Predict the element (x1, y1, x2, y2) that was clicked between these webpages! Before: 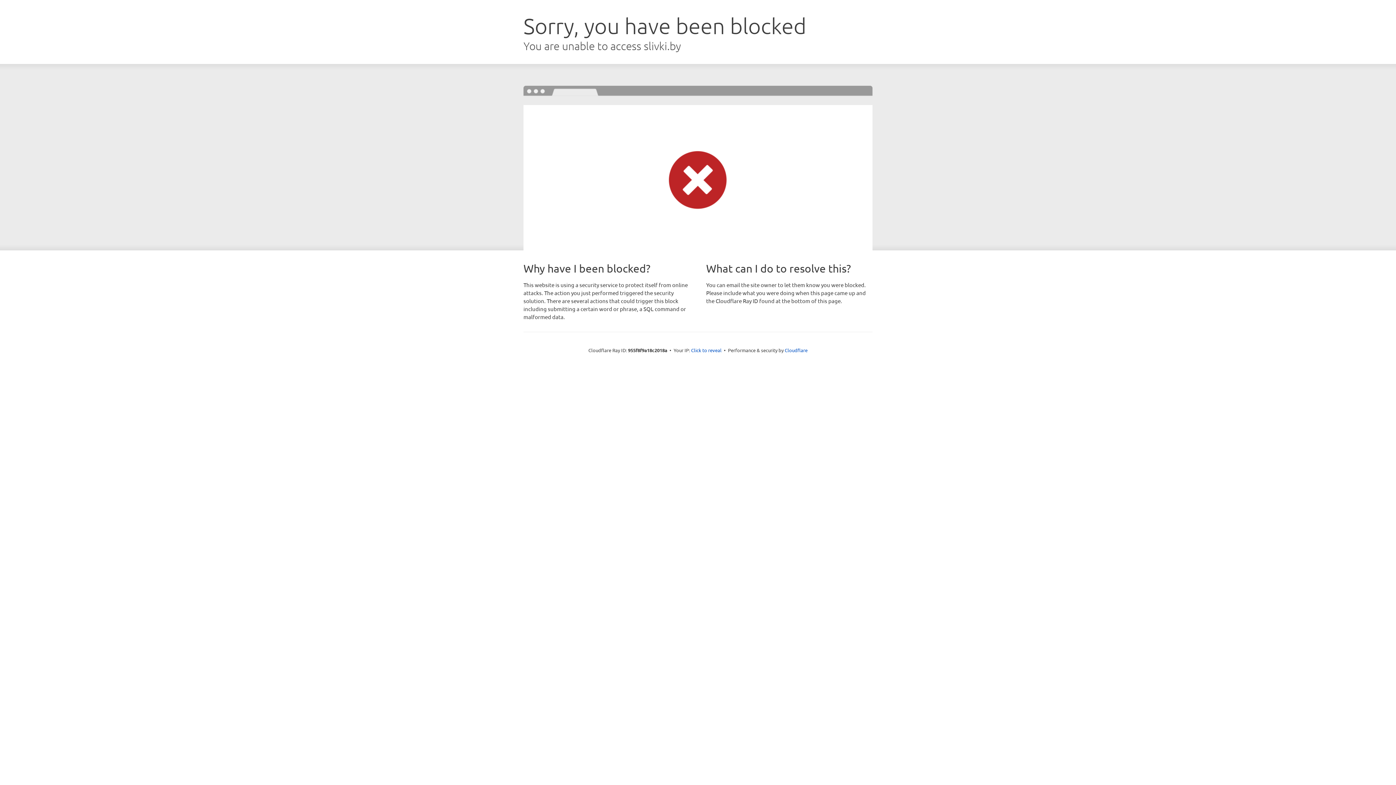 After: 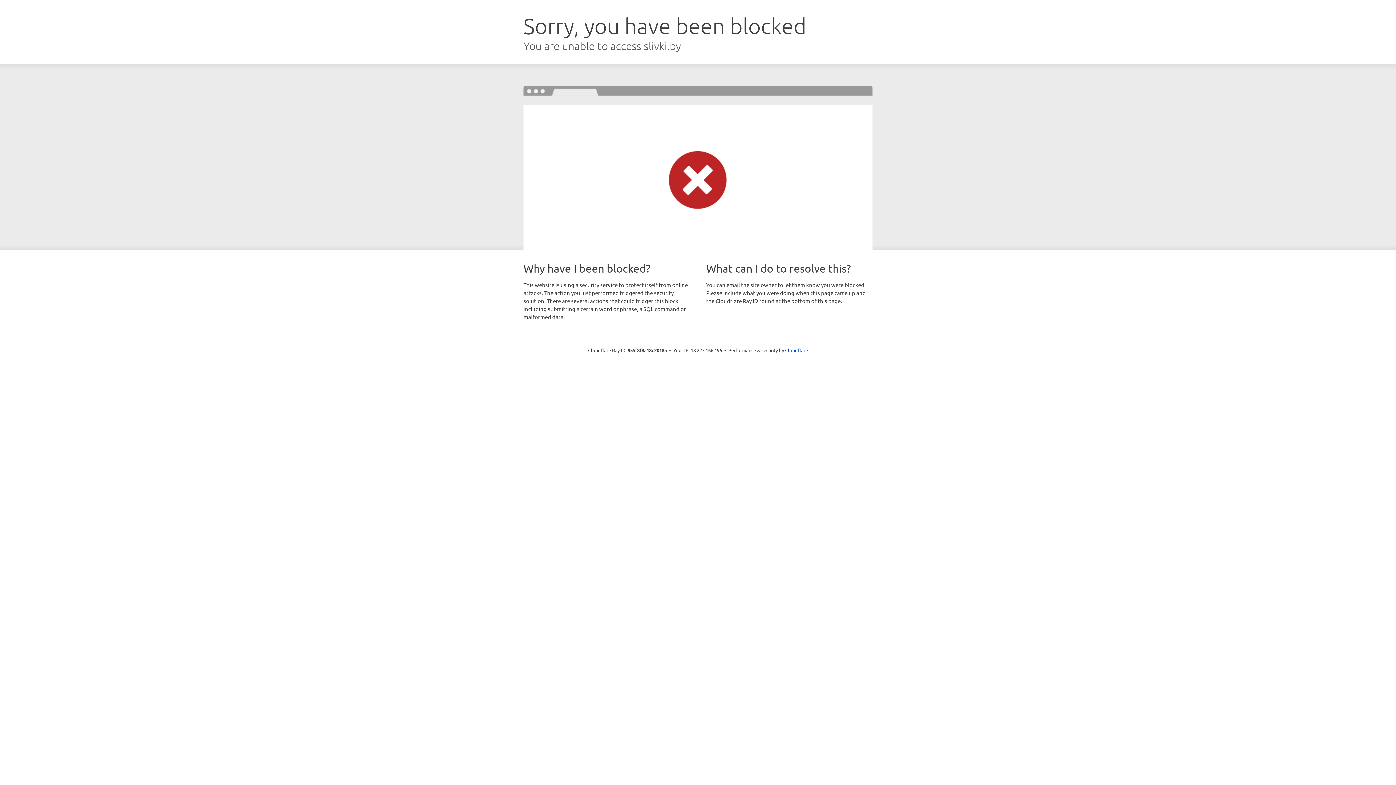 Action: label: Click to reveal bbox: (691, 346, 721, 353)